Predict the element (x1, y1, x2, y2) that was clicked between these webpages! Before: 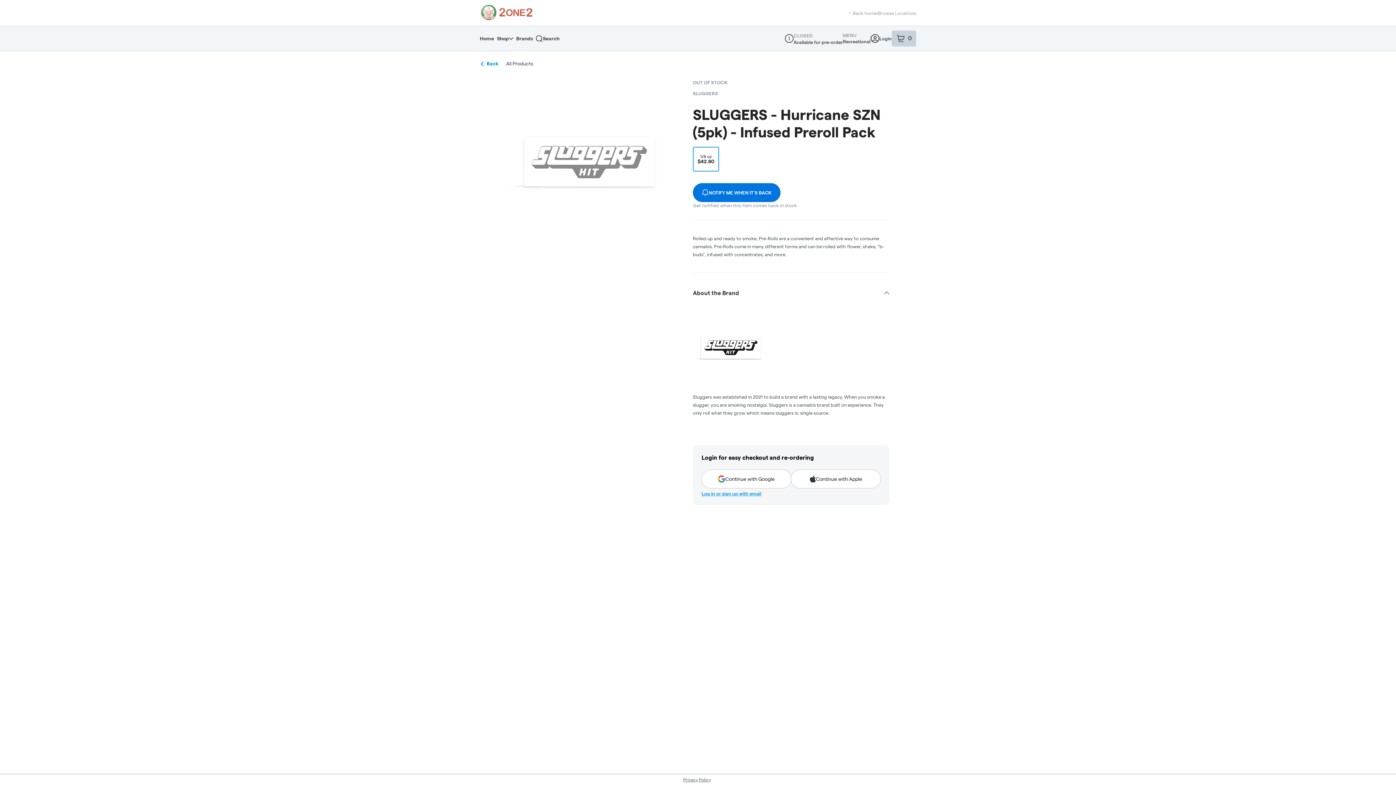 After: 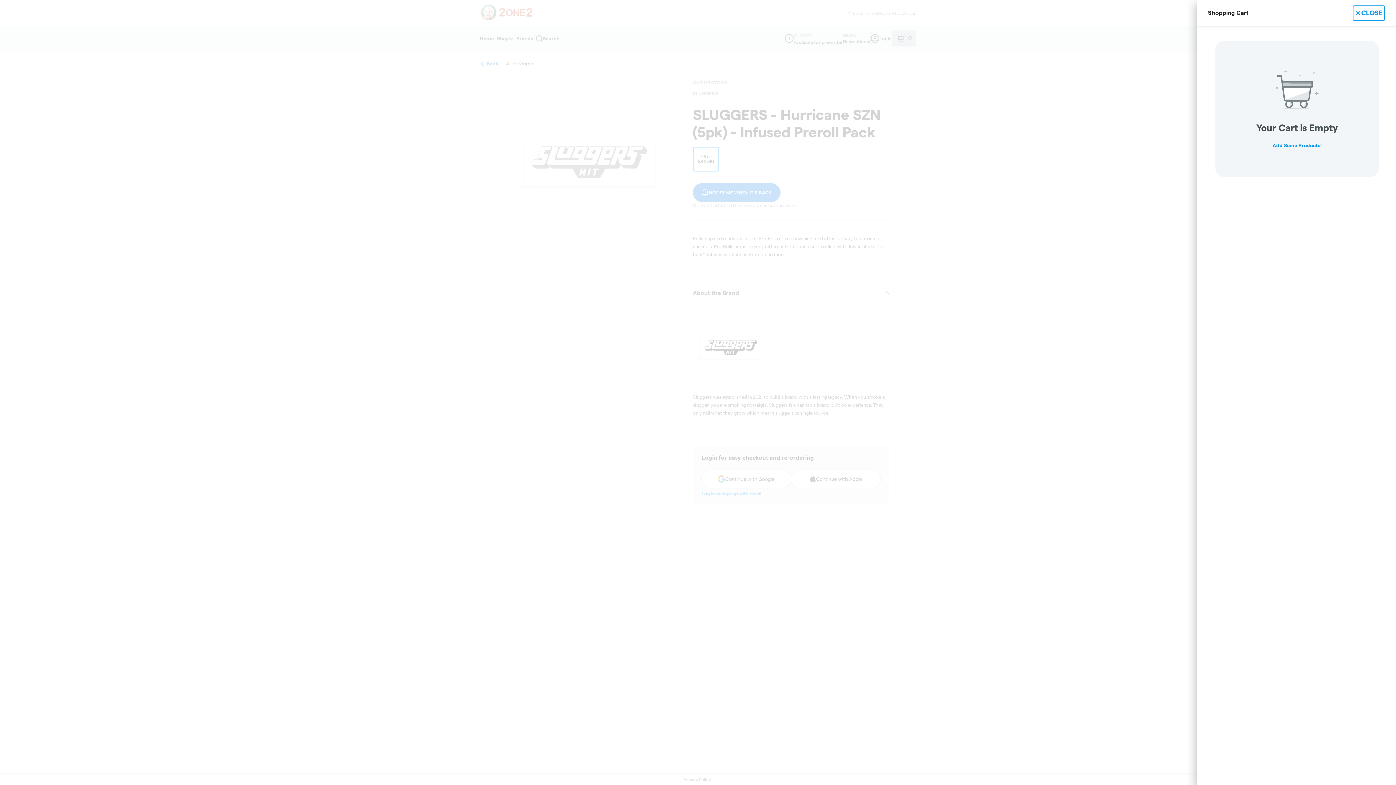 Action: label: 0
items in your shopping cart bbox: (892, 30, 916, 46)